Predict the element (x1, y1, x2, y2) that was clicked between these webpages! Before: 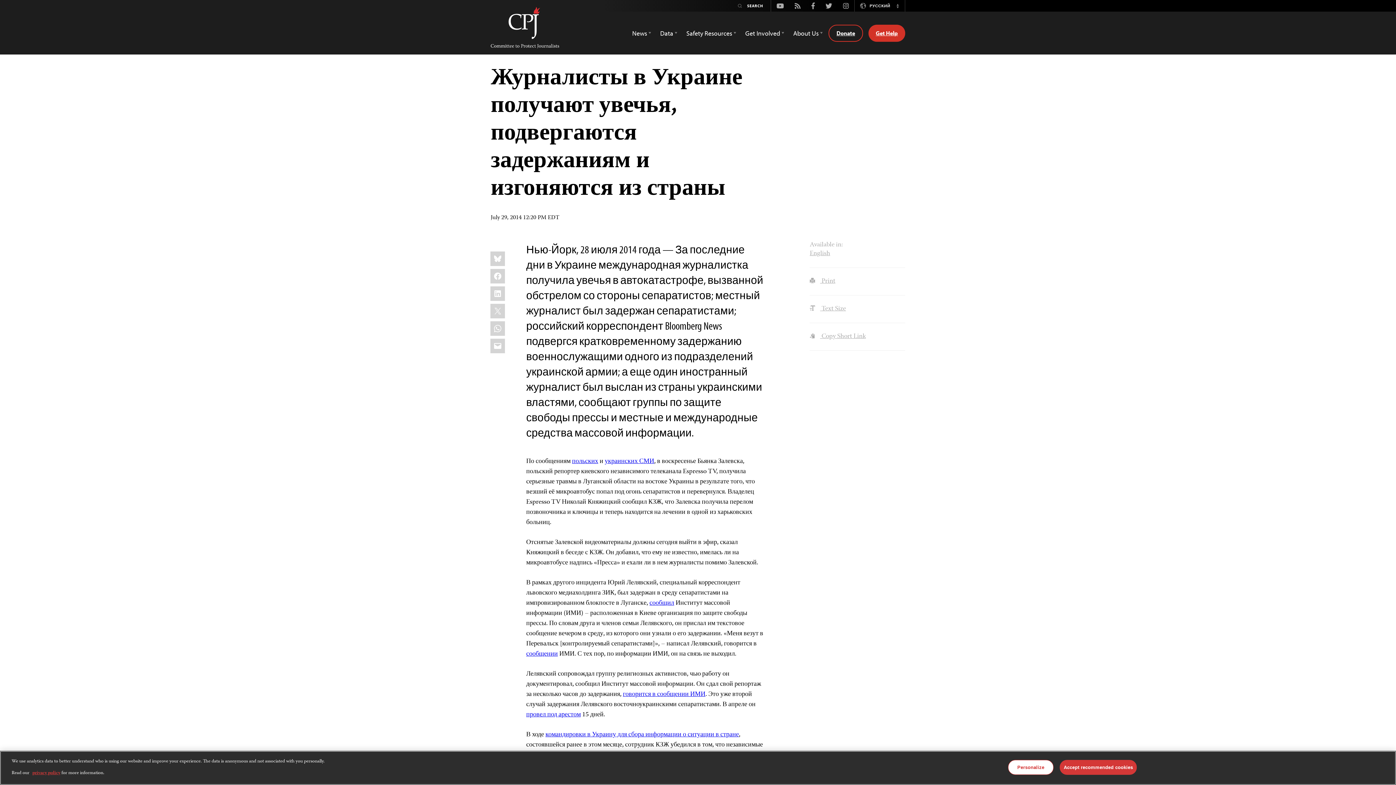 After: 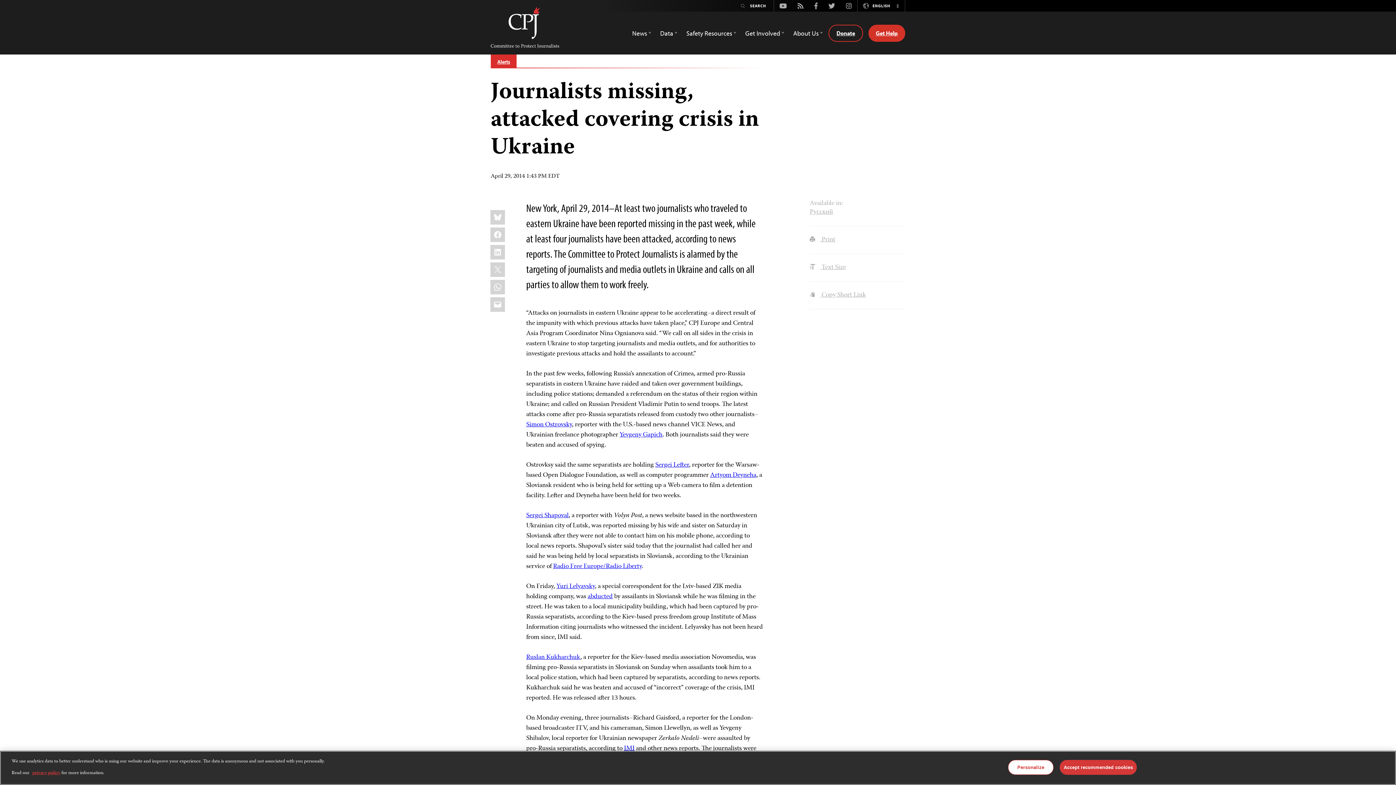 Action: bbox: (526, 709, 580, 720) label: провел под арестом